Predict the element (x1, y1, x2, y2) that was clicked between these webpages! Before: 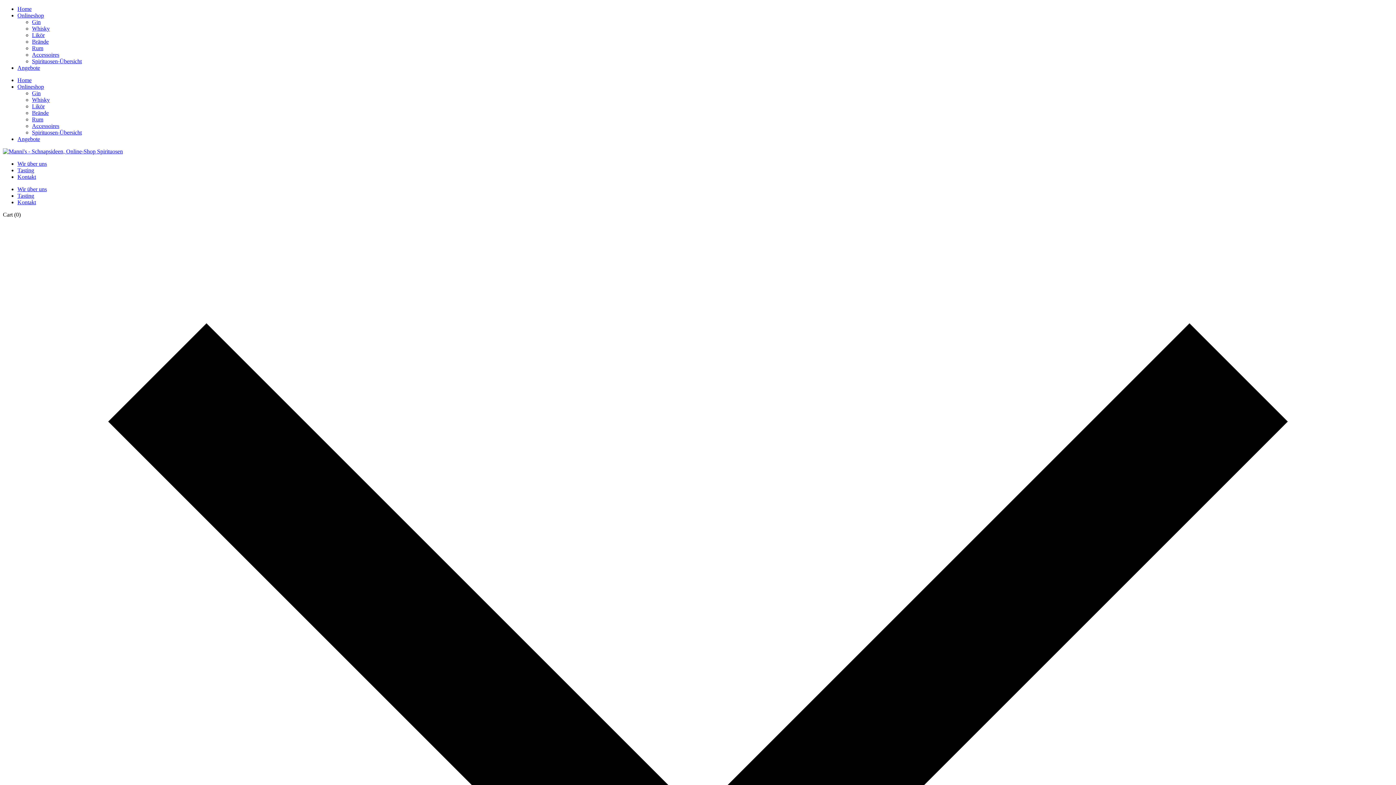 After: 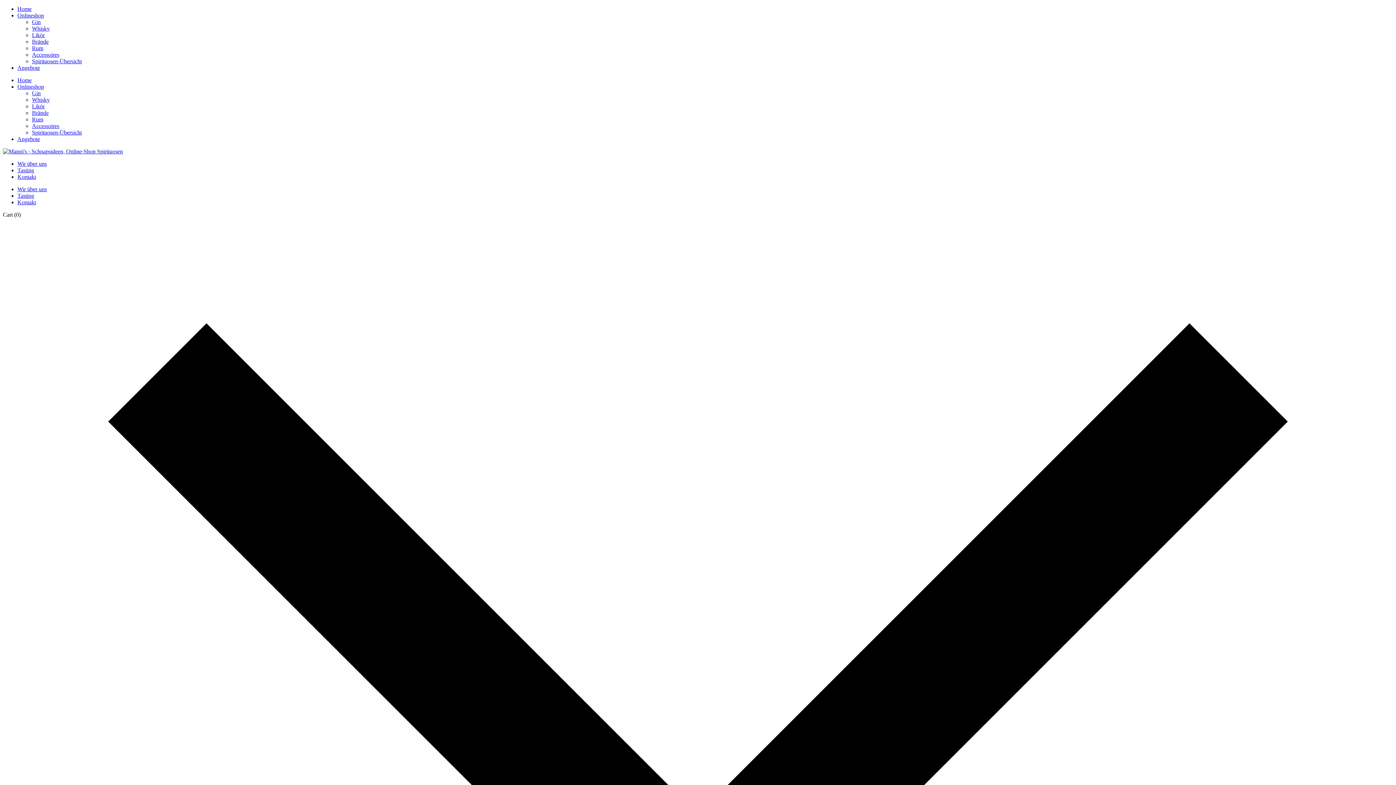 Action: label: Likör bbox: (32, 32, 44, 38)